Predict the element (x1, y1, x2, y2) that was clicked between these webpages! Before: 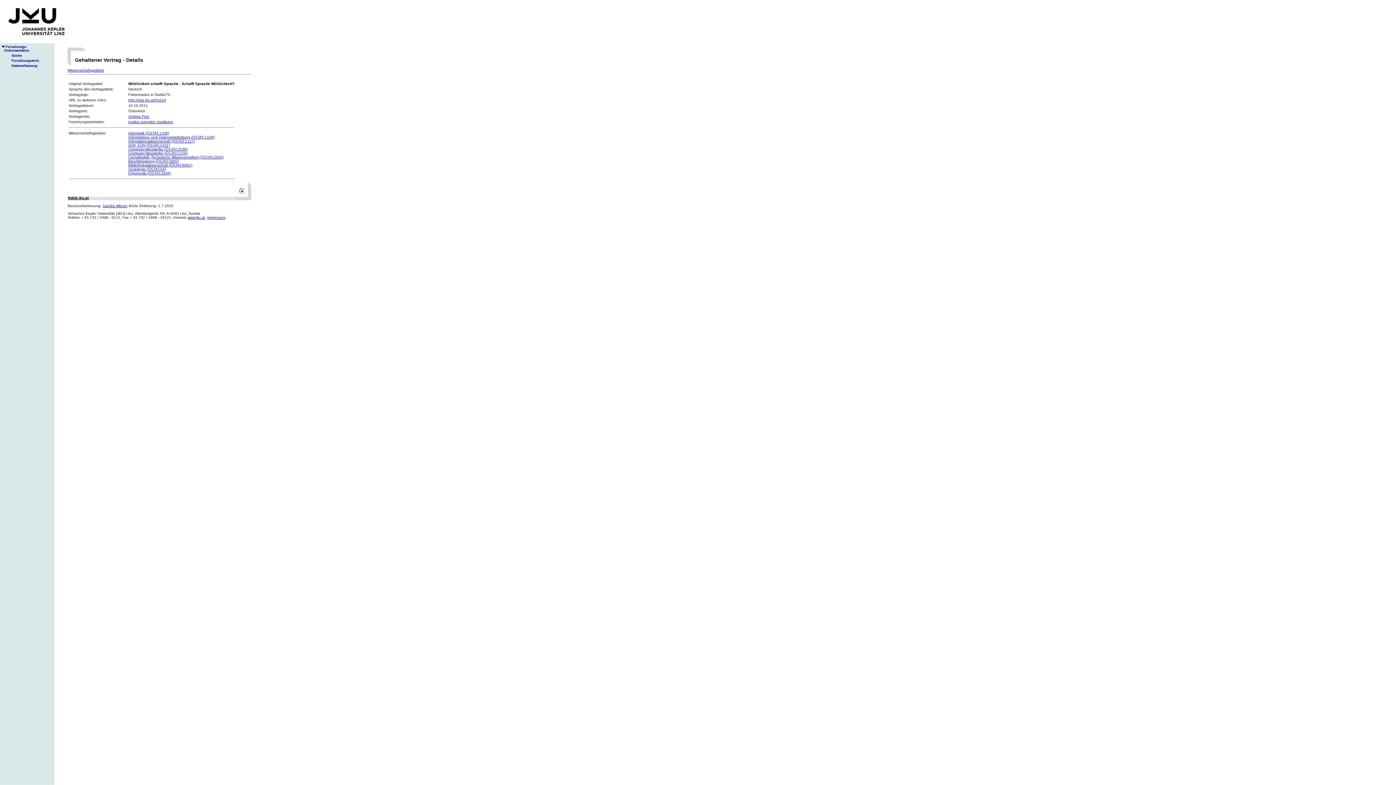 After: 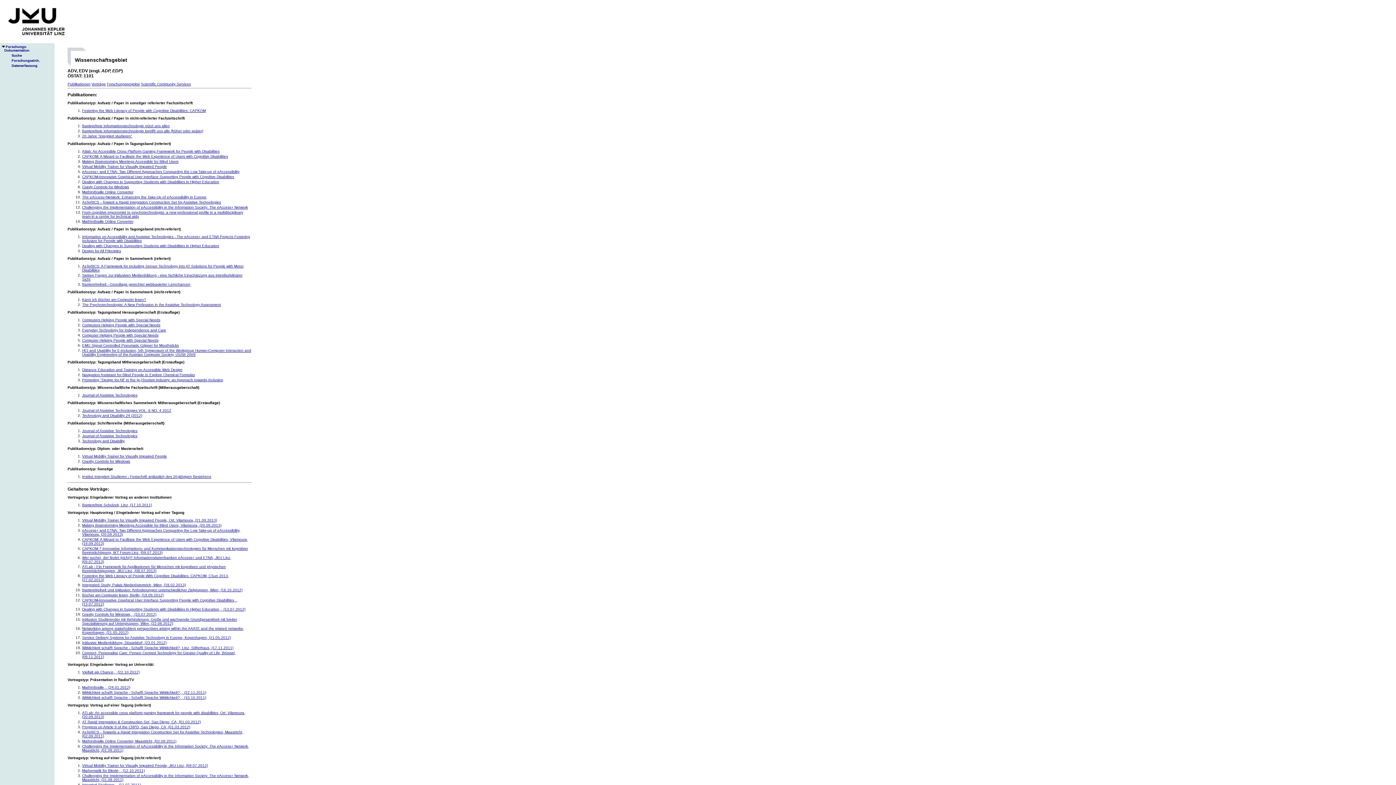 Action: bbox: (128, 143, 169, 147) label: ADV, EDV (ÖSTAT:1101)